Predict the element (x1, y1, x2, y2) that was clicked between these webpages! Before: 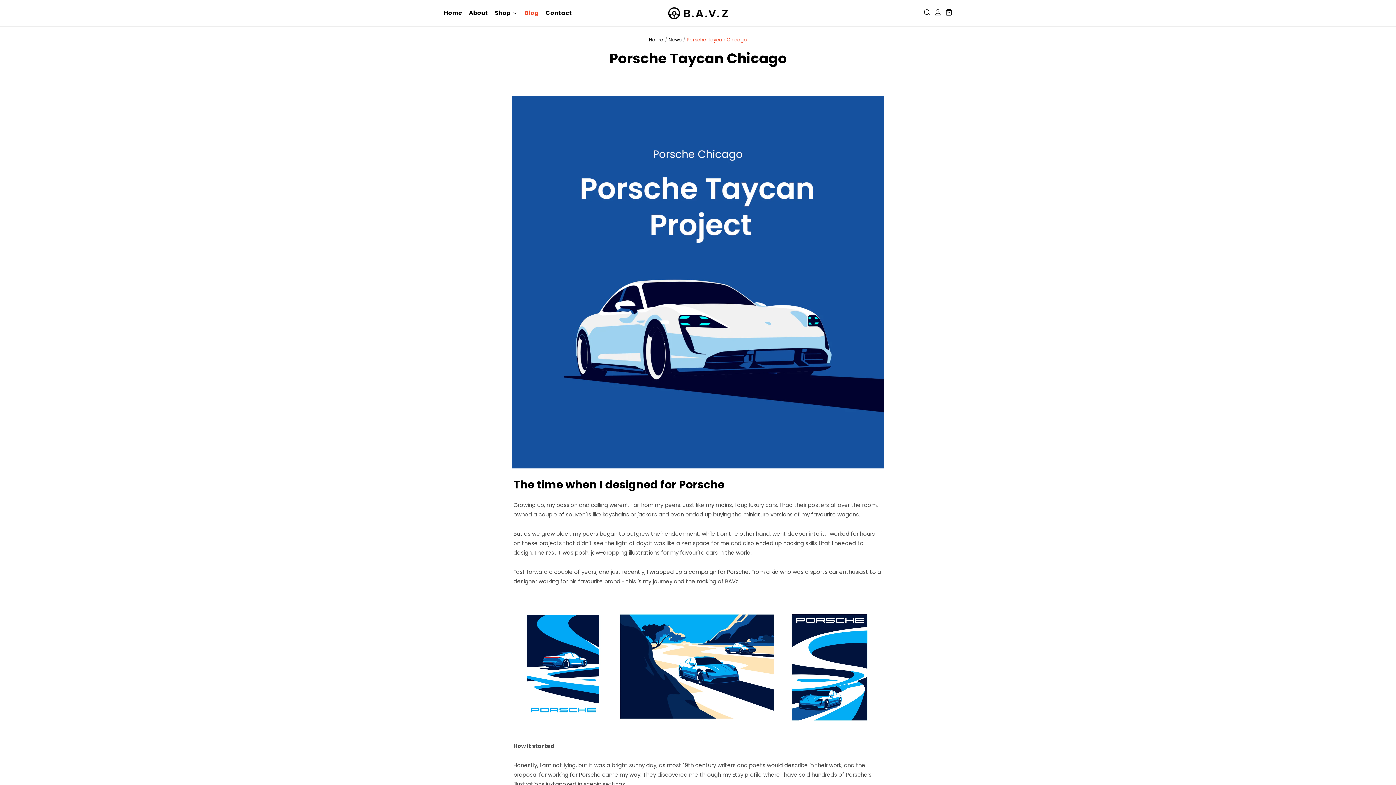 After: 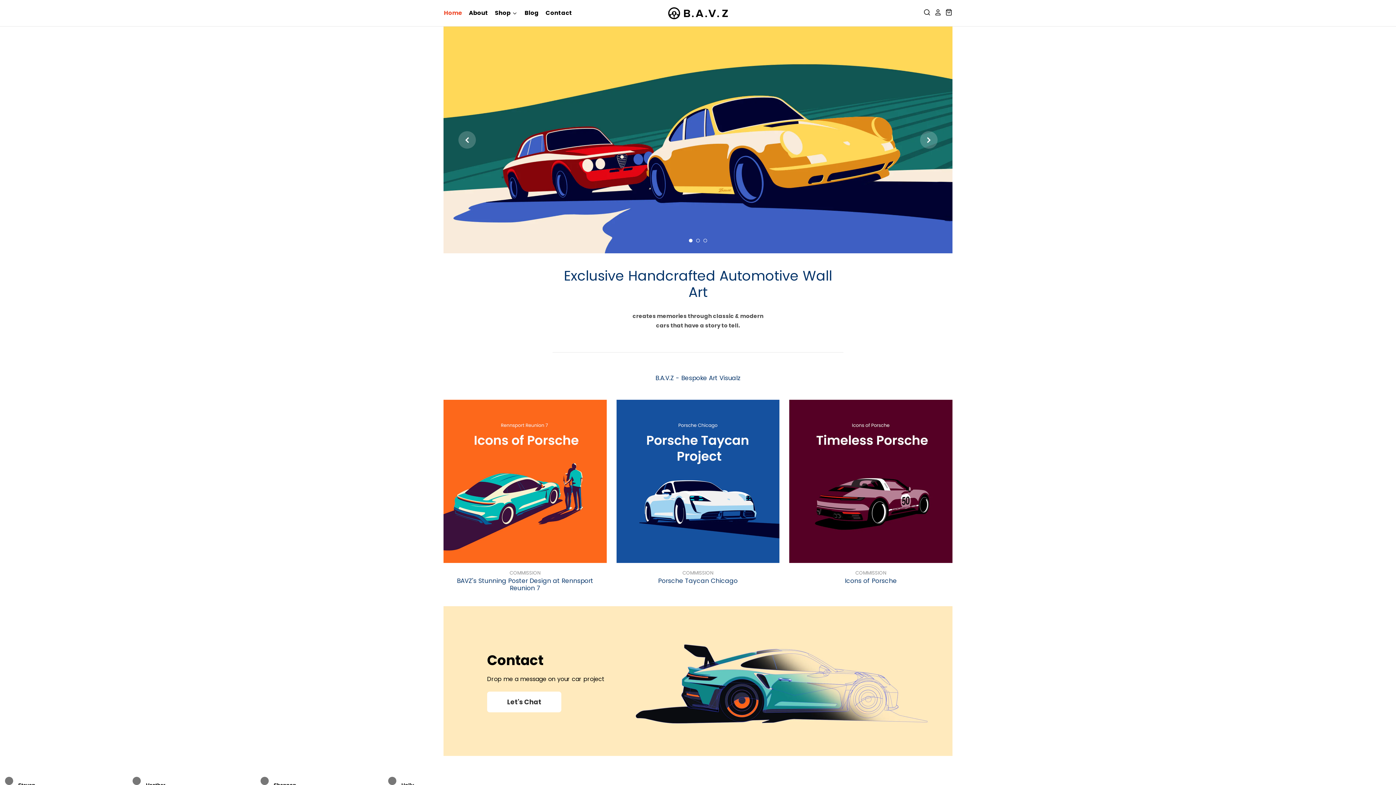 Action: bbox: (668, 7, 728, 19)